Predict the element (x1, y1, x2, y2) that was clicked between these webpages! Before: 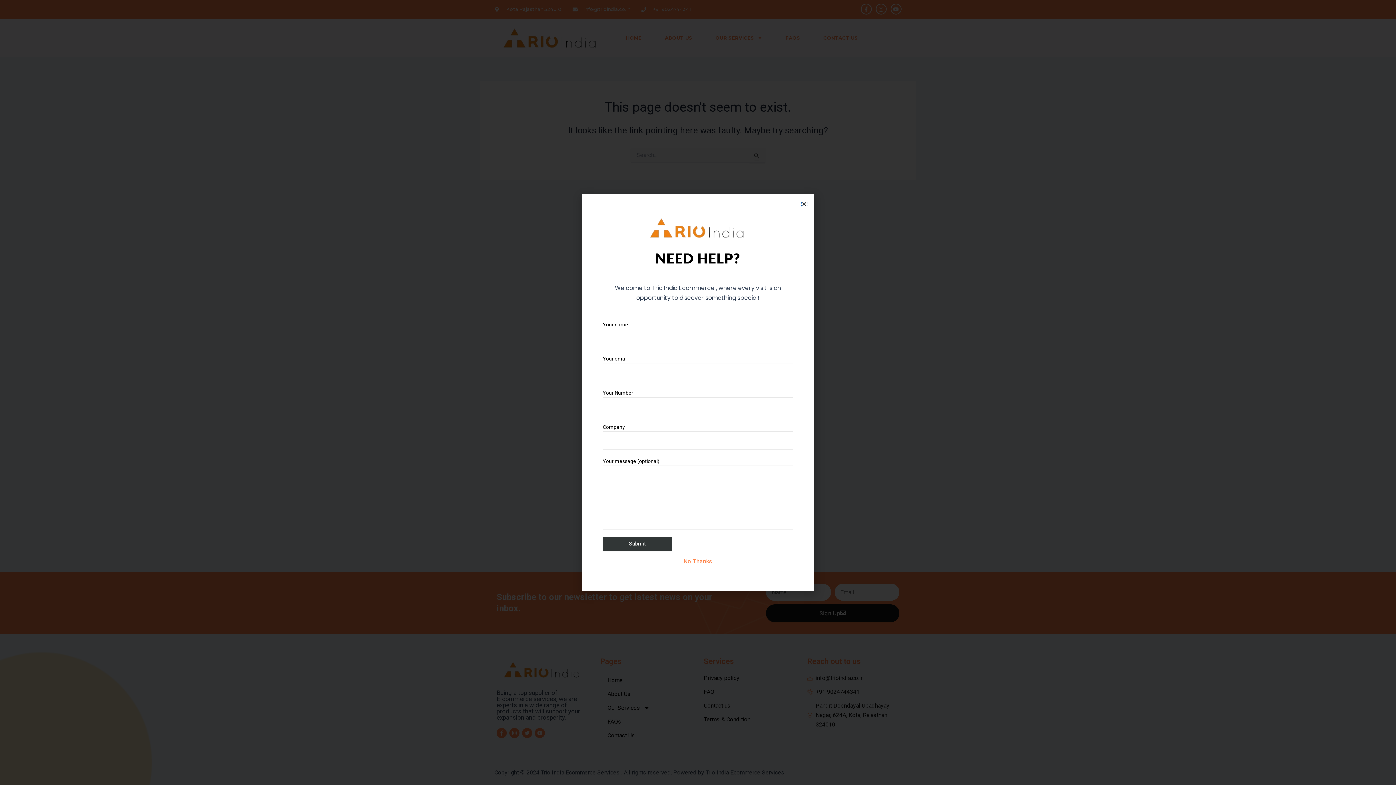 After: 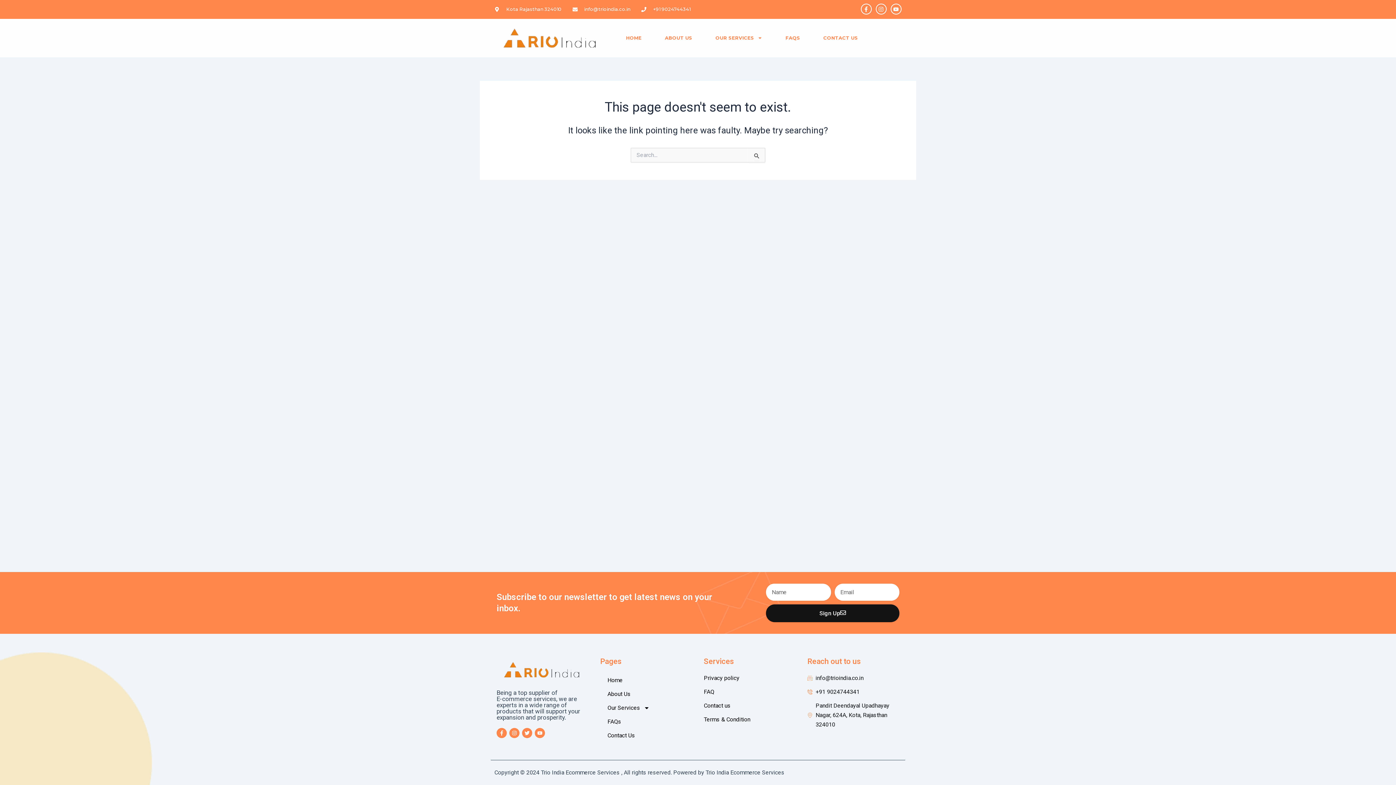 Action: label: No Thanks bbox: (672, 553, 723, 570)